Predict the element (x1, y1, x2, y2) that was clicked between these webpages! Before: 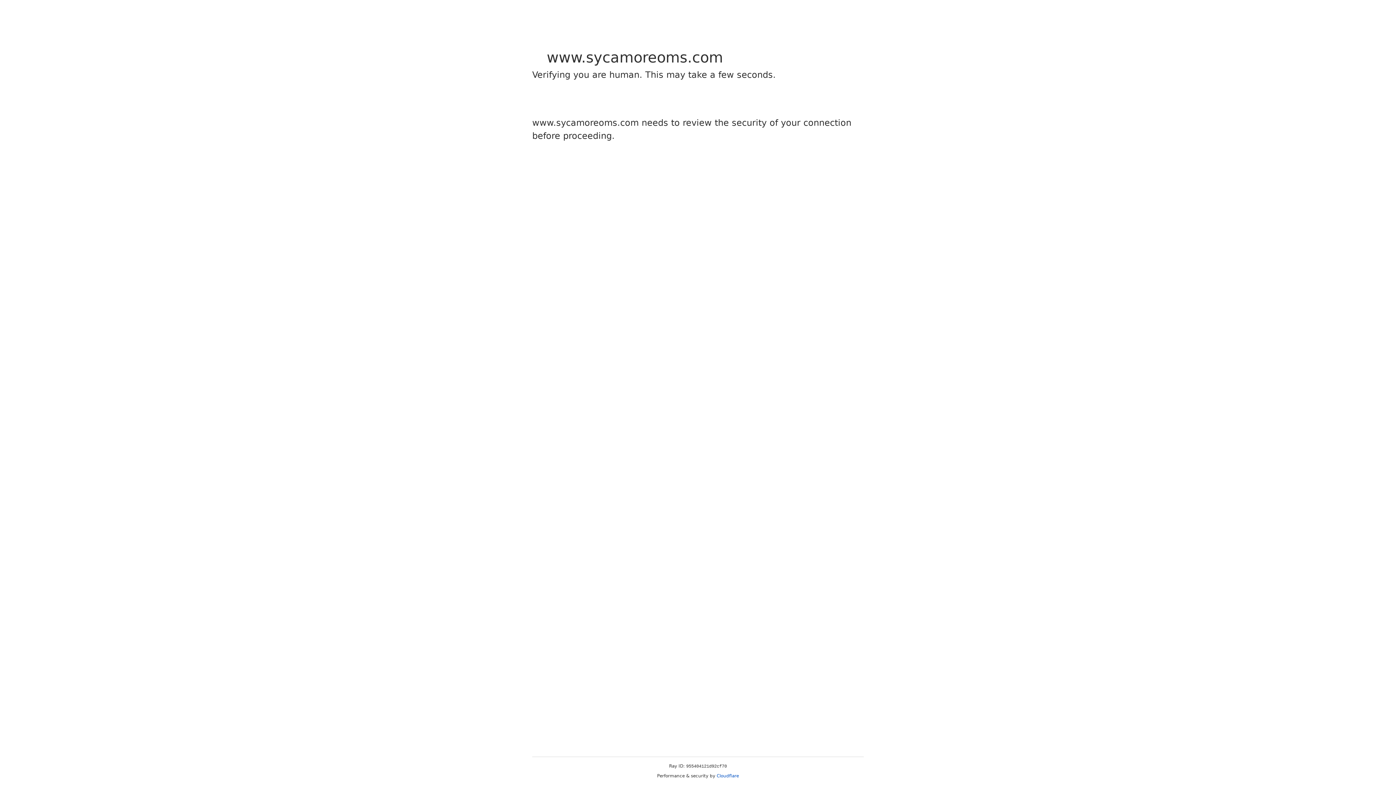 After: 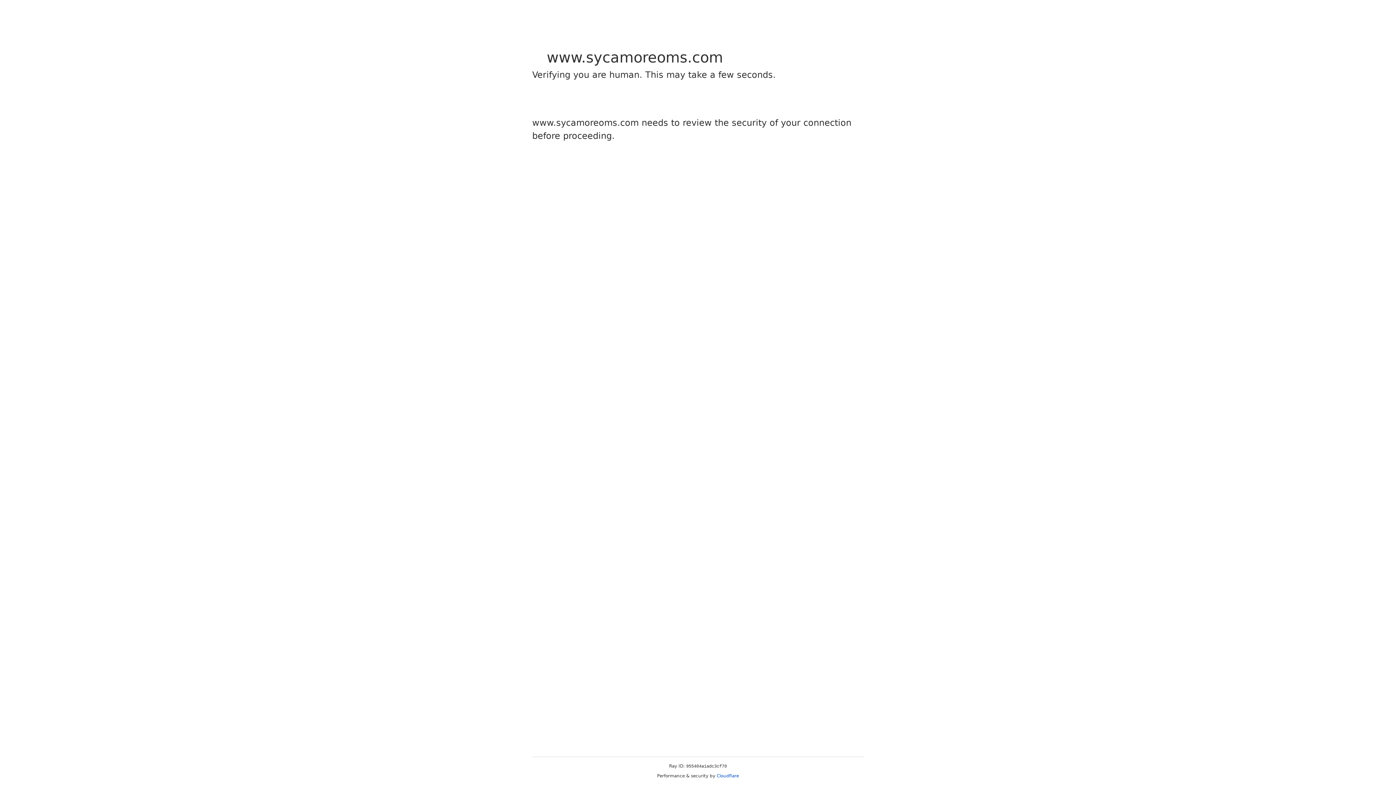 Action: label: Cloudflare bbox: (716, 773, 739, 778)